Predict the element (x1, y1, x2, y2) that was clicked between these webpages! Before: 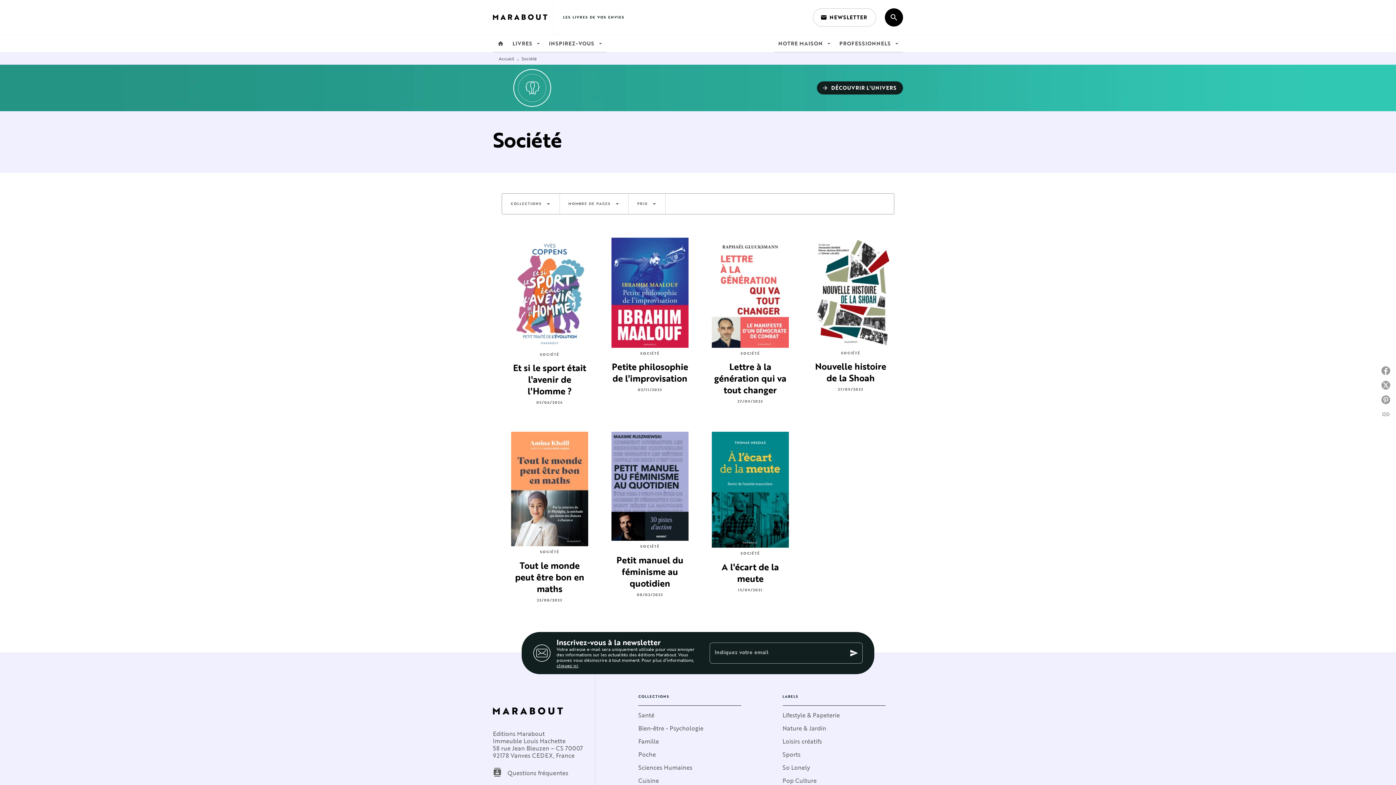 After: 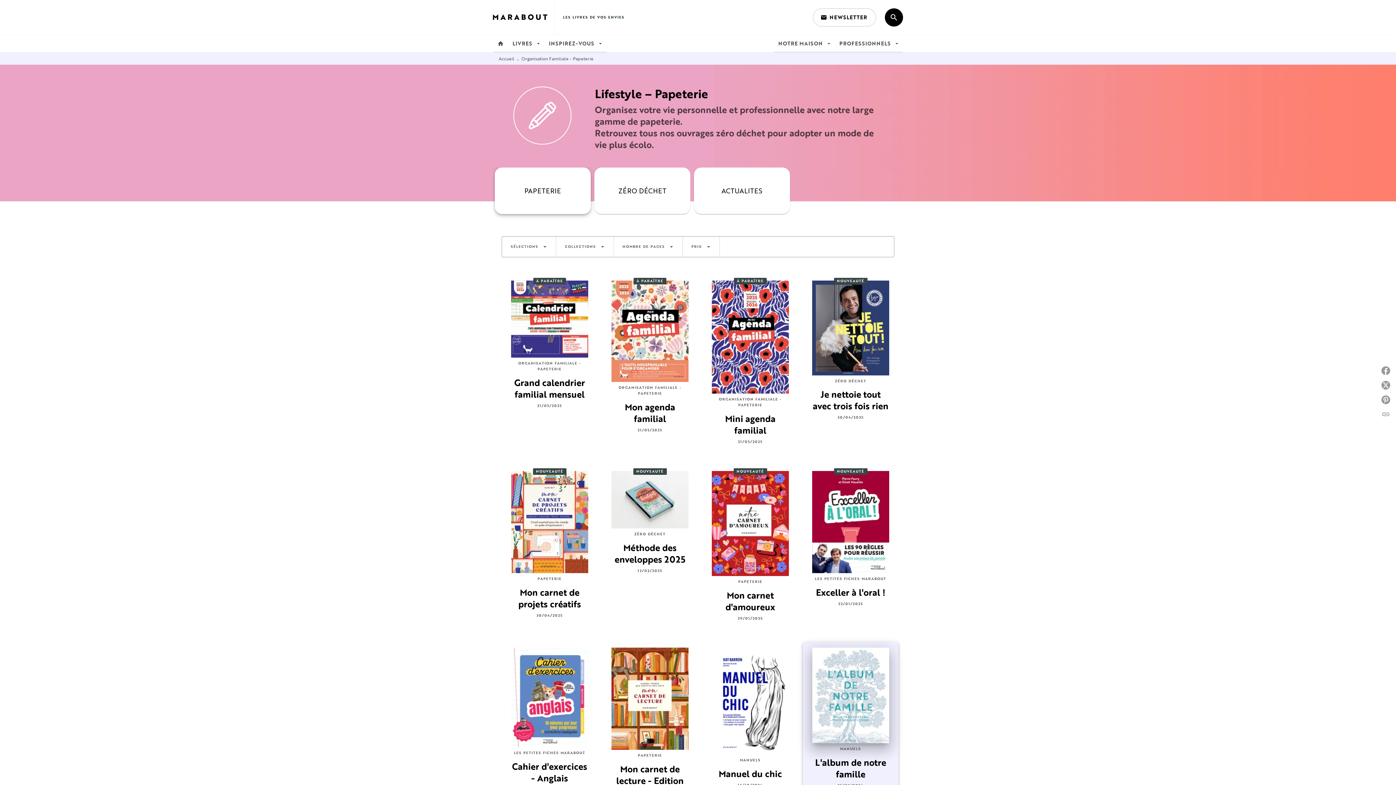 Action: label: Lifestyle & Papeterie bbox: (782, 712, 840, 719)